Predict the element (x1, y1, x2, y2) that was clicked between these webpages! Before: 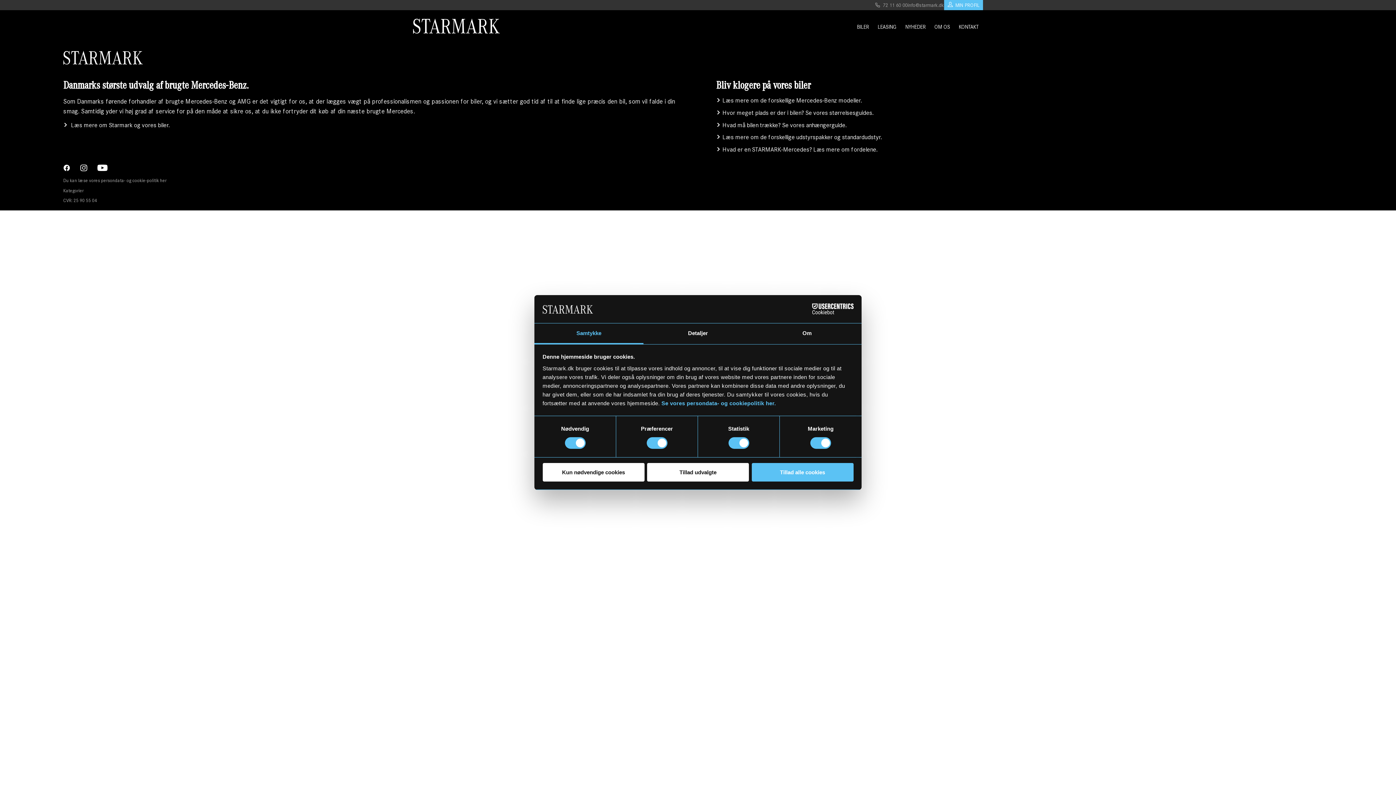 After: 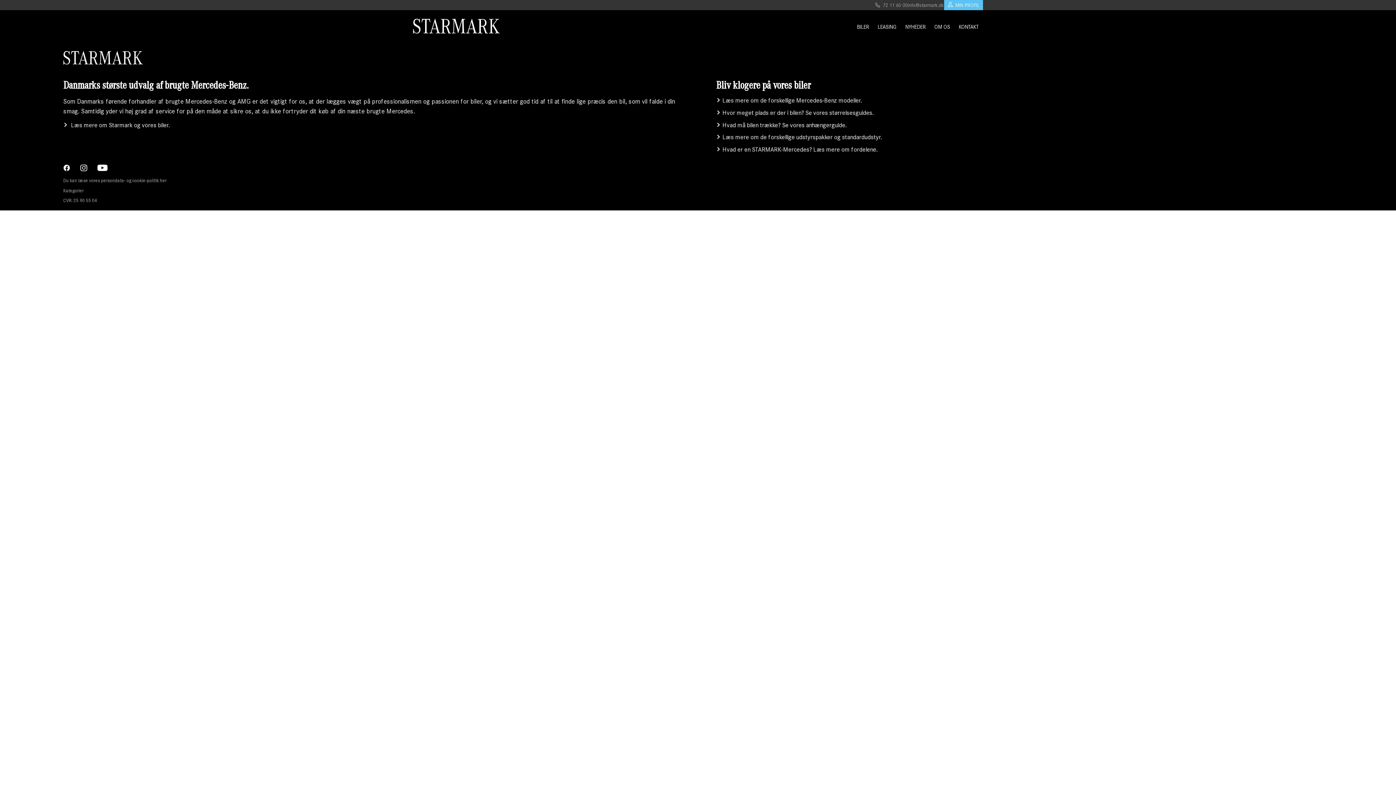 Action: label: Tillad alle cookies bbox: (751, 463, 853, 481)